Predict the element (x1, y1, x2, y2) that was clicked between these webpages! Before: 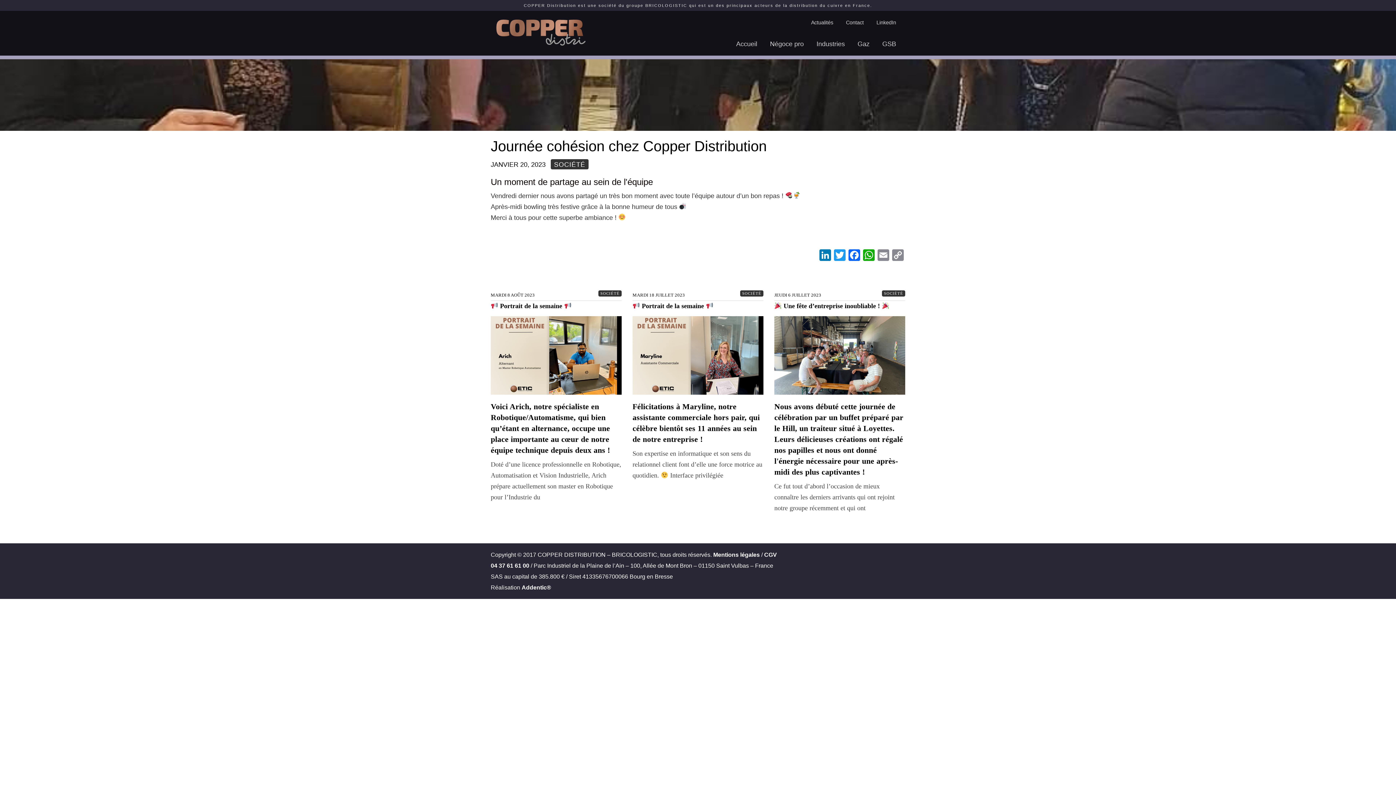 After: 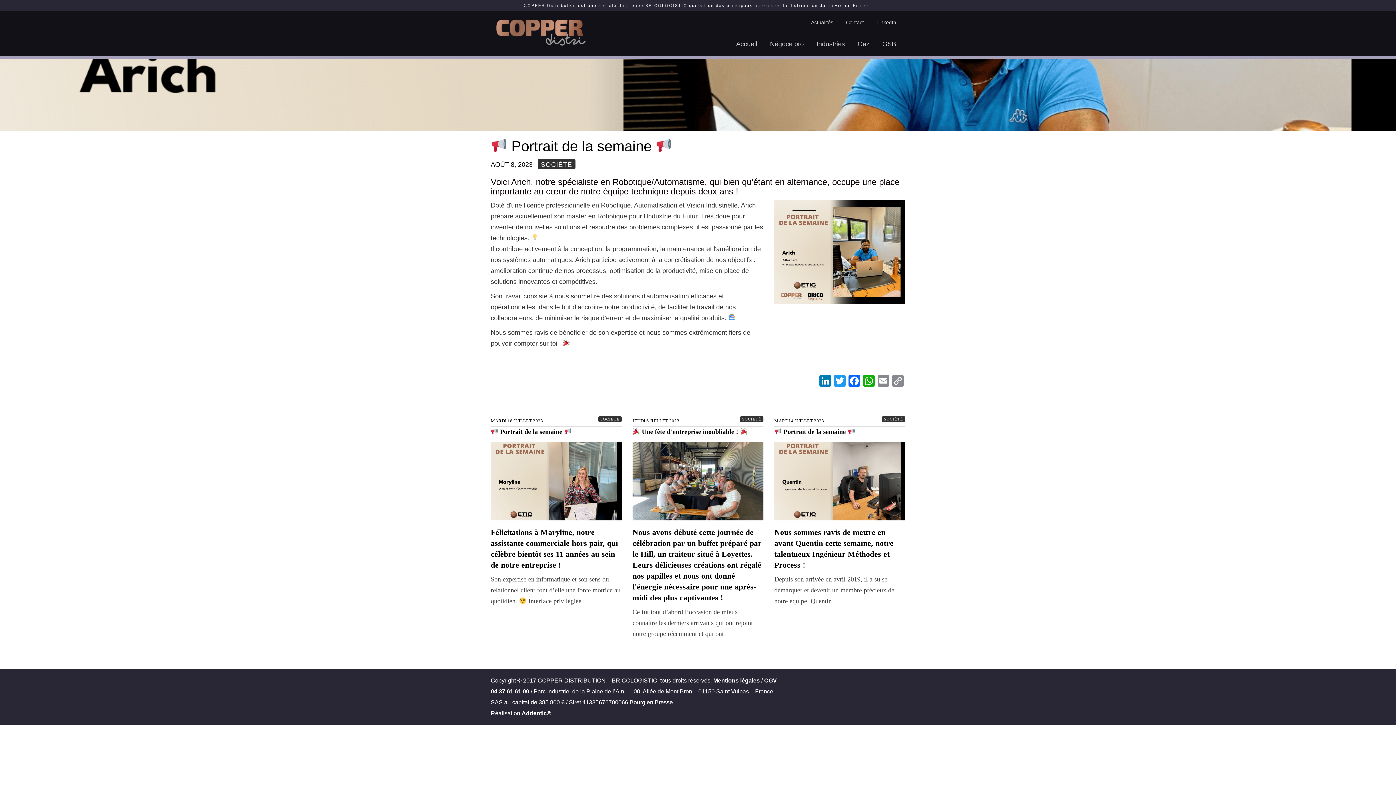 Action: label: MARDI 8 AOÛT 2023
SOCIÉTÉ
 Portrait de la semaine 
 
Voici Arich, notre spécialiste en Robotique/Automatisme, qui bien qu’étant en alternance, occupe une place importante au cœur de notre équipe technique depuis deux ans !

Doté d’une licence professionnelle en Robotique, Automatisation et Vision Industrielle, Arich prépare actuellement son master en Robotique pour l’Industrie du

LIRE
LA SUITE bbox: (490, 288, 621, 502)